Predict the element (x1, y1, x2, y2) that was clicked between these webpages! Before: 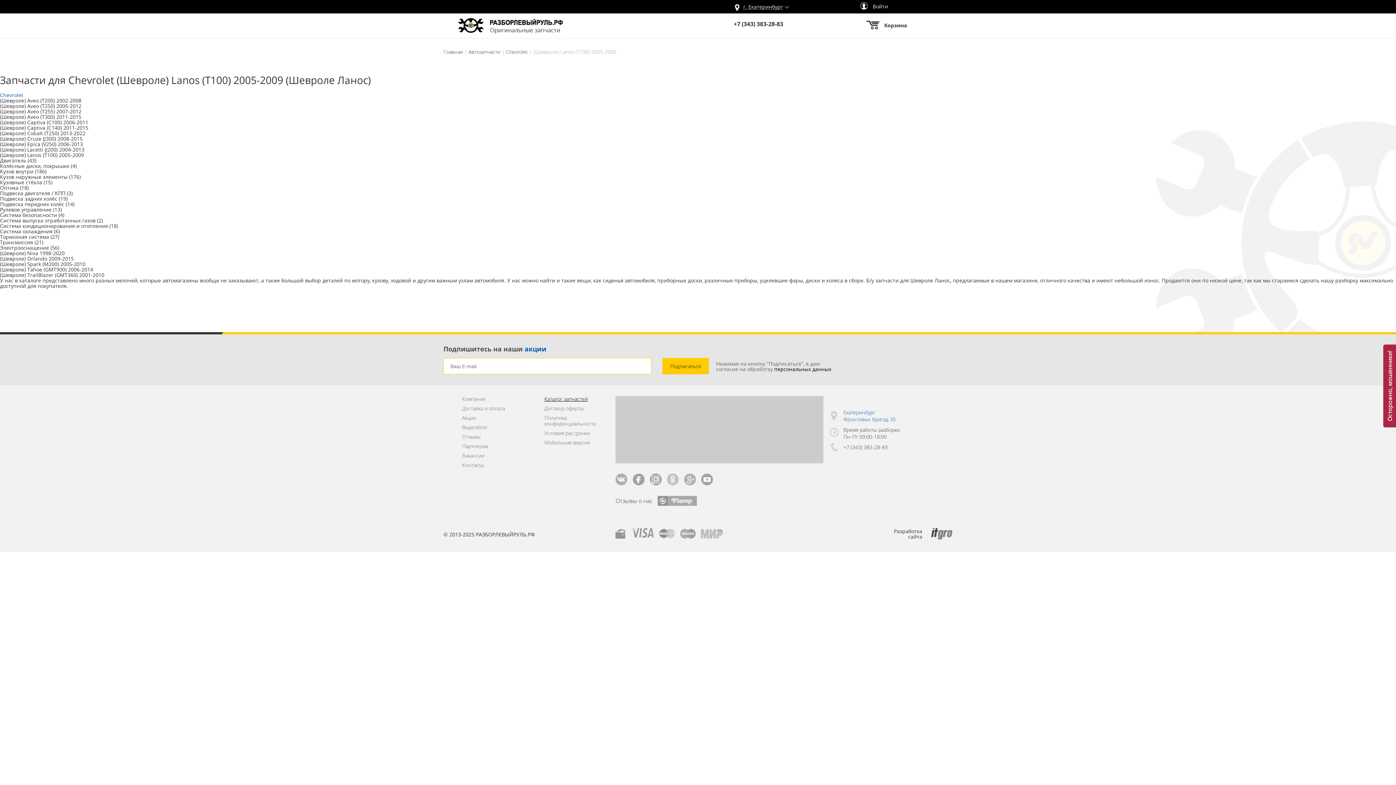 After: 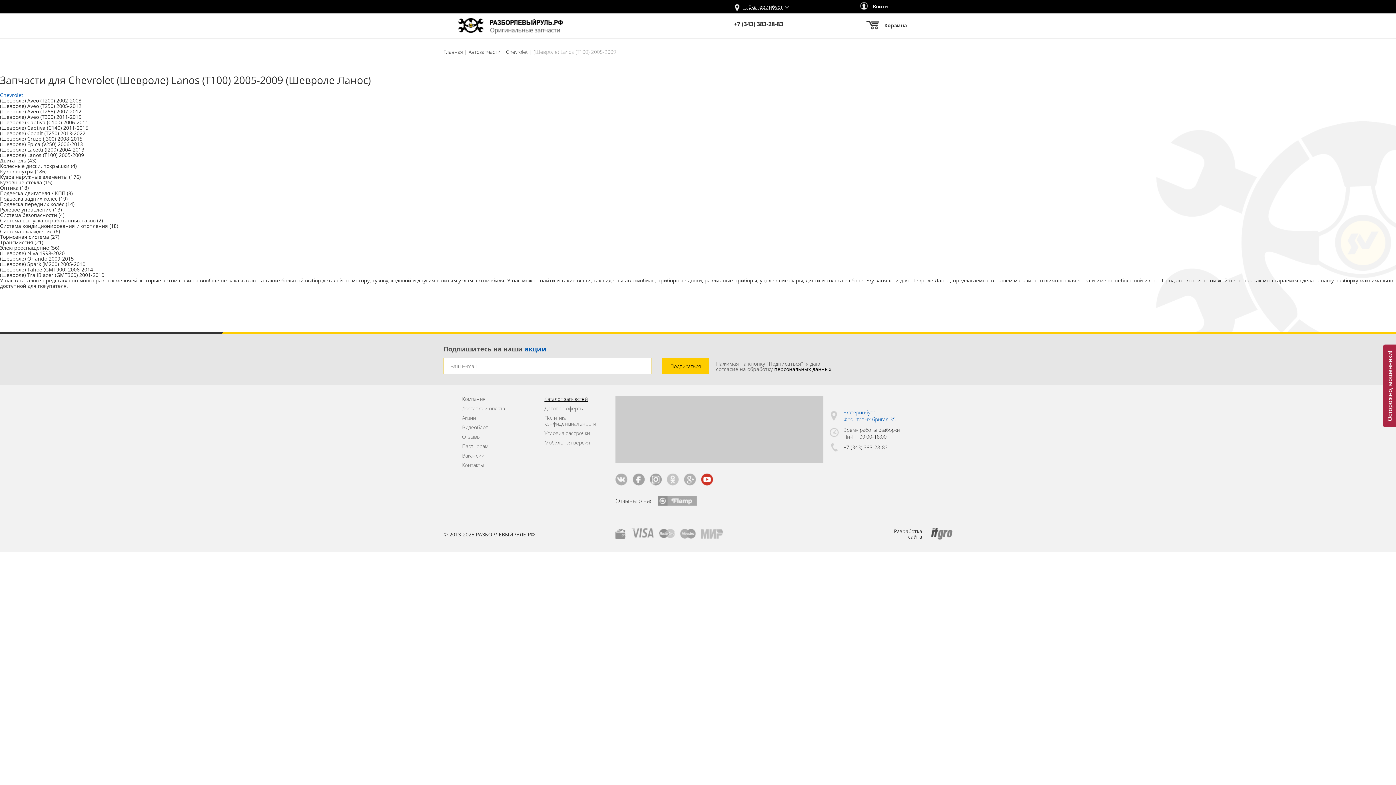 Action: bbox: (701, 475, 713, 482)